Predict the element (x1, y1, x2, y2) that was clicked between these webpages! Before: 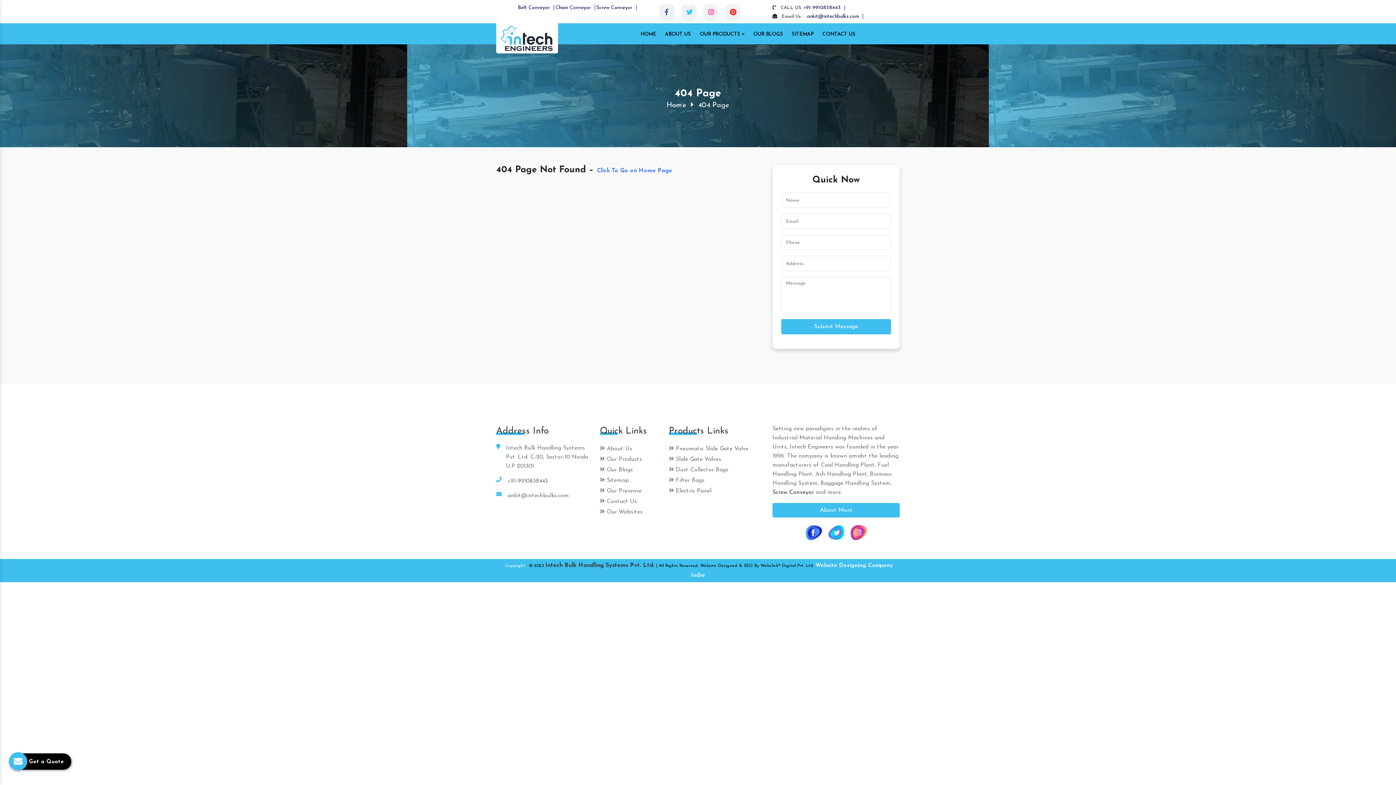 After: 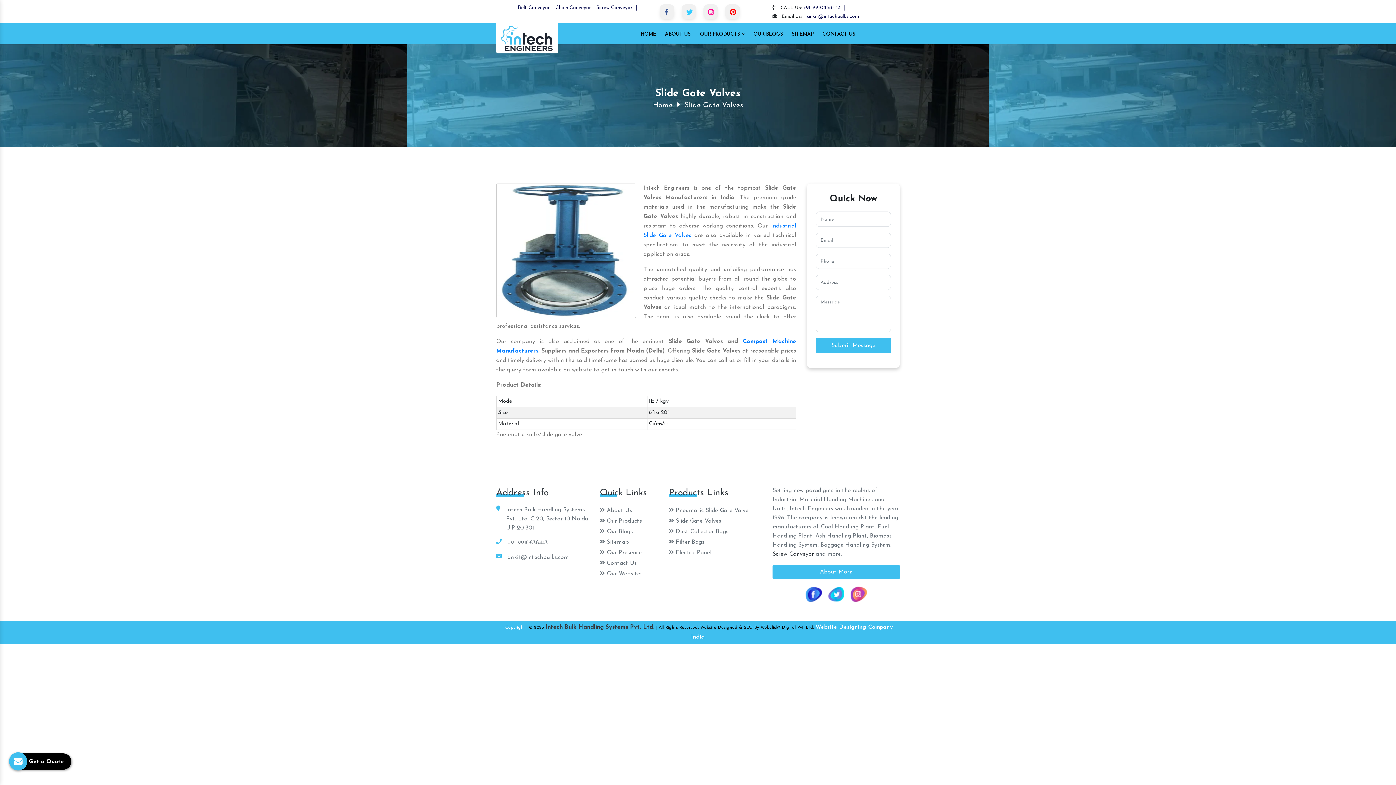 Action: bbox: (669, 456, 721, 462) label:  Slide Gate Valves